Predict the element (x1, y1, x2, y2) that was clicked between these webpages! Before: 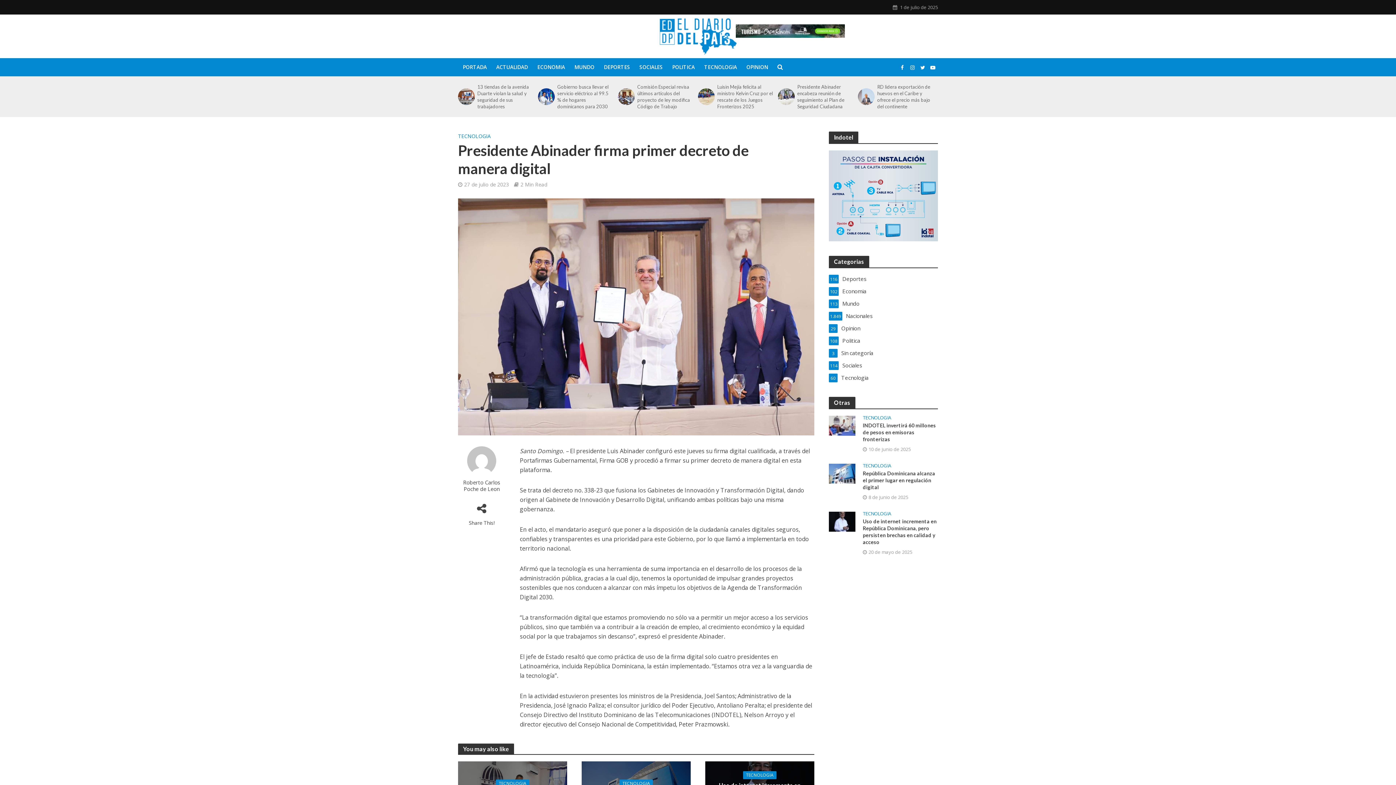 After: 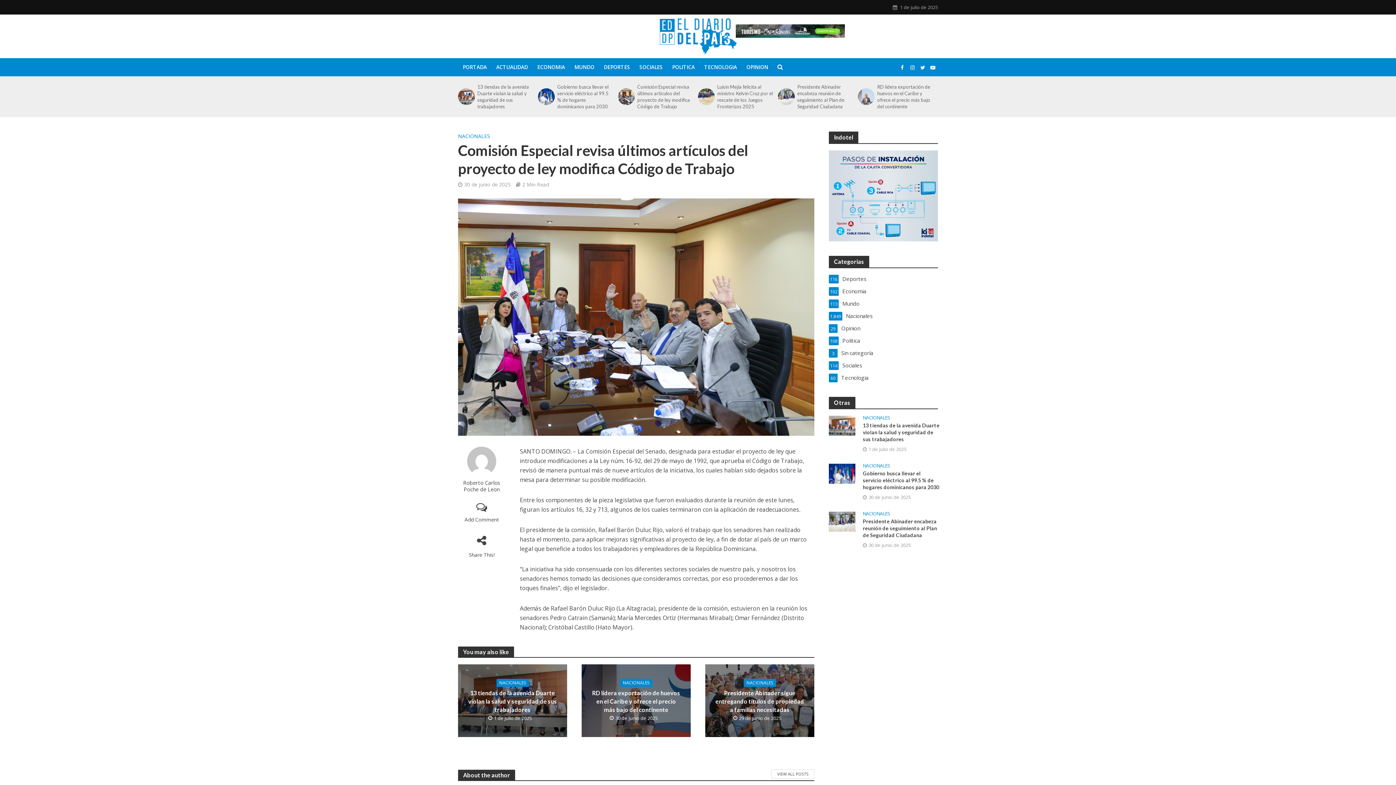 Action: bbox: (618, 88, 633, 105)